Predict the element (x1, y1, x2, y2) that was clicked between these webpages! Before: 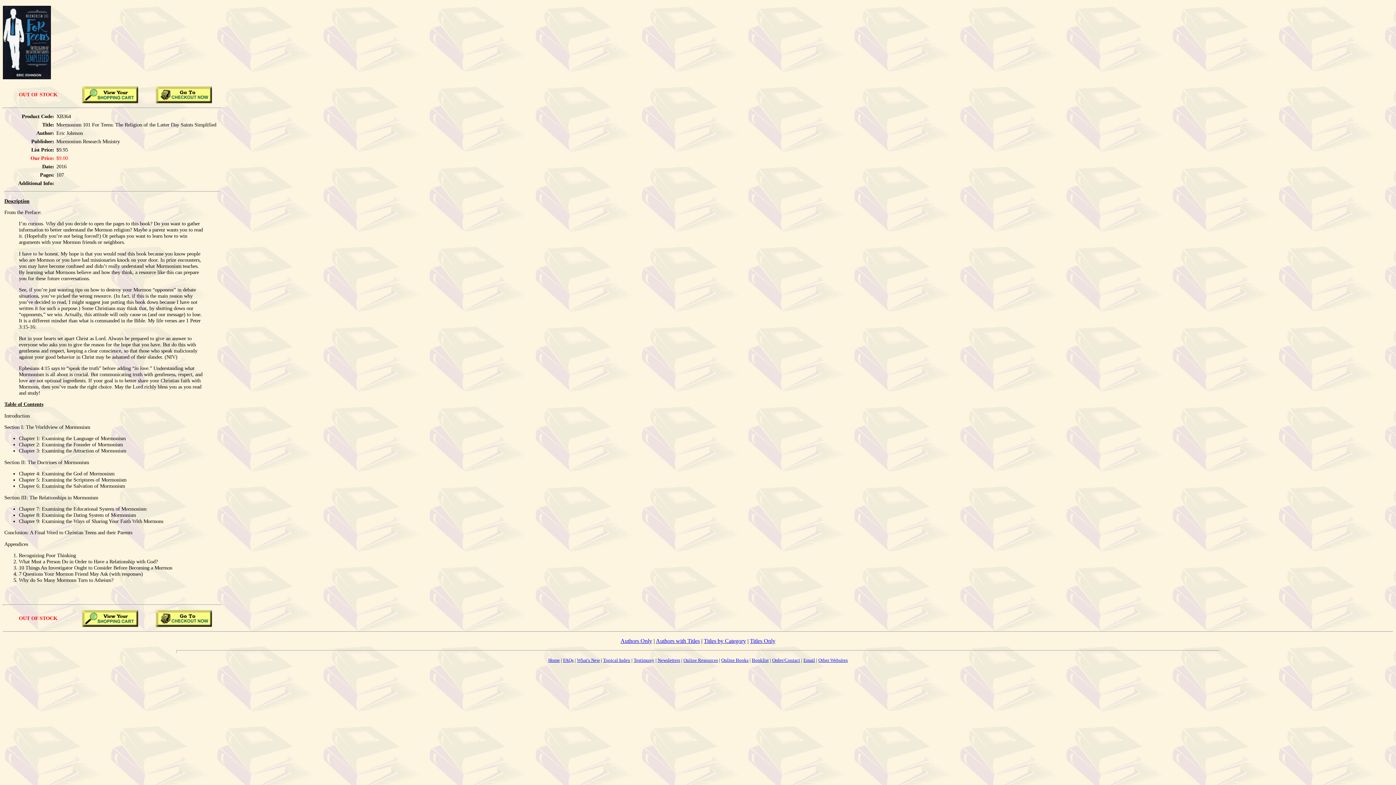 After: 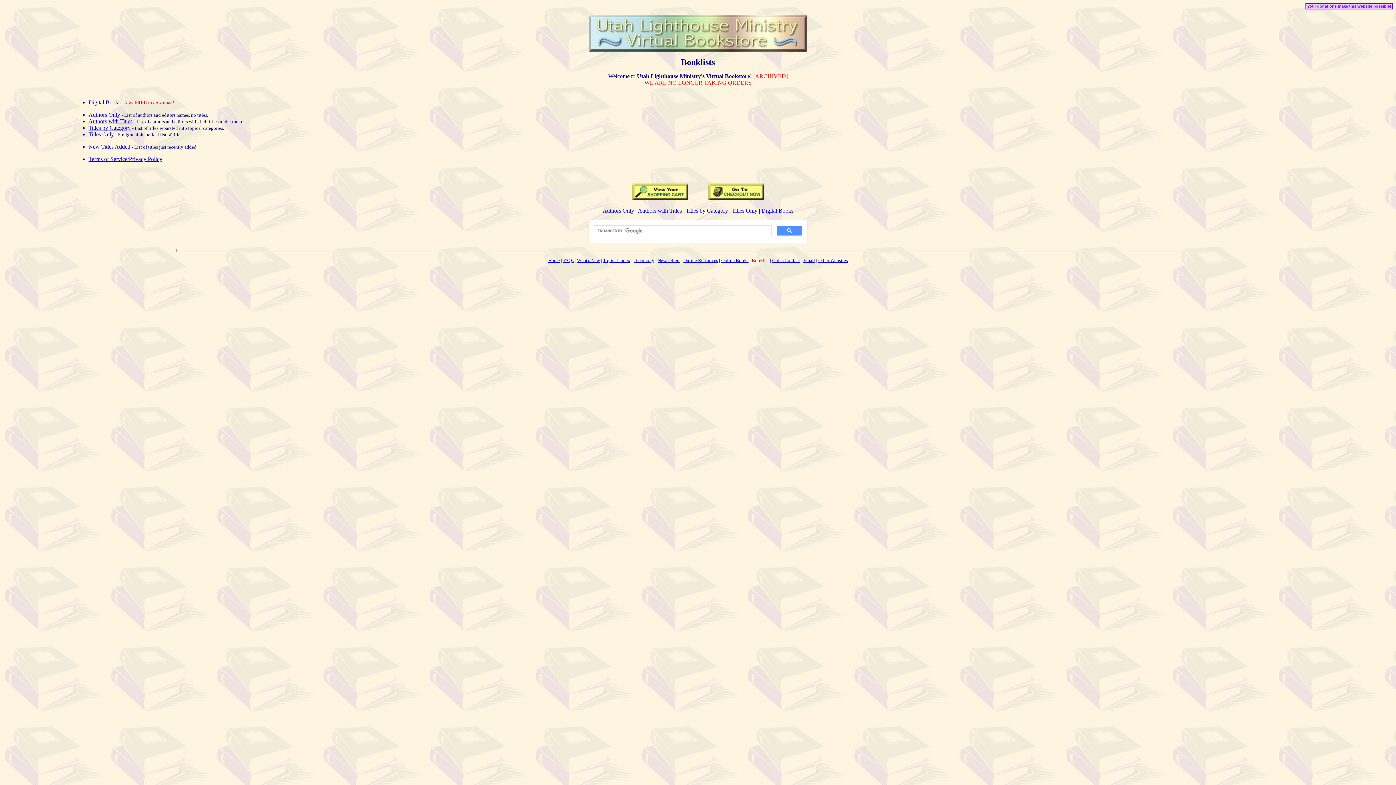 Action: bbox: (752, 658, 769, 663) label: Booklist